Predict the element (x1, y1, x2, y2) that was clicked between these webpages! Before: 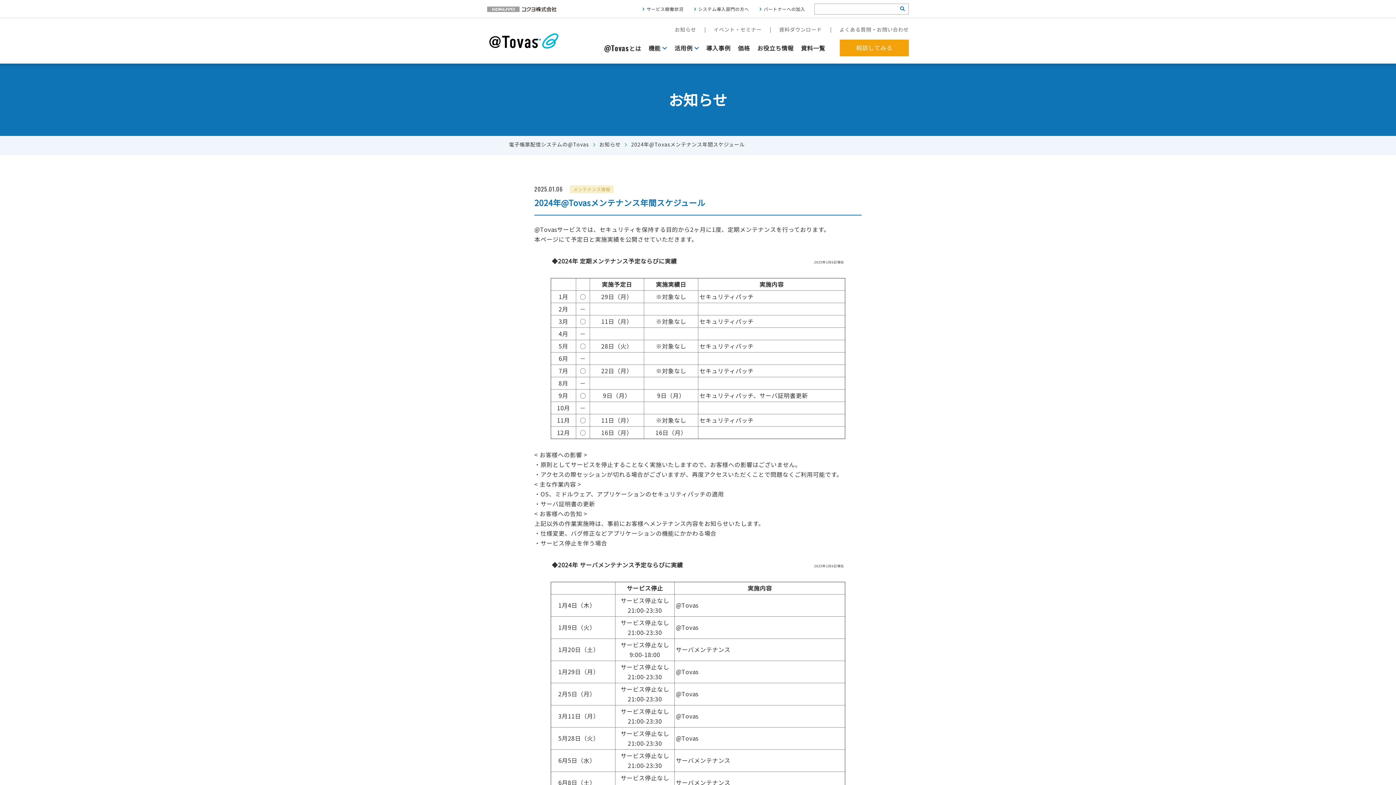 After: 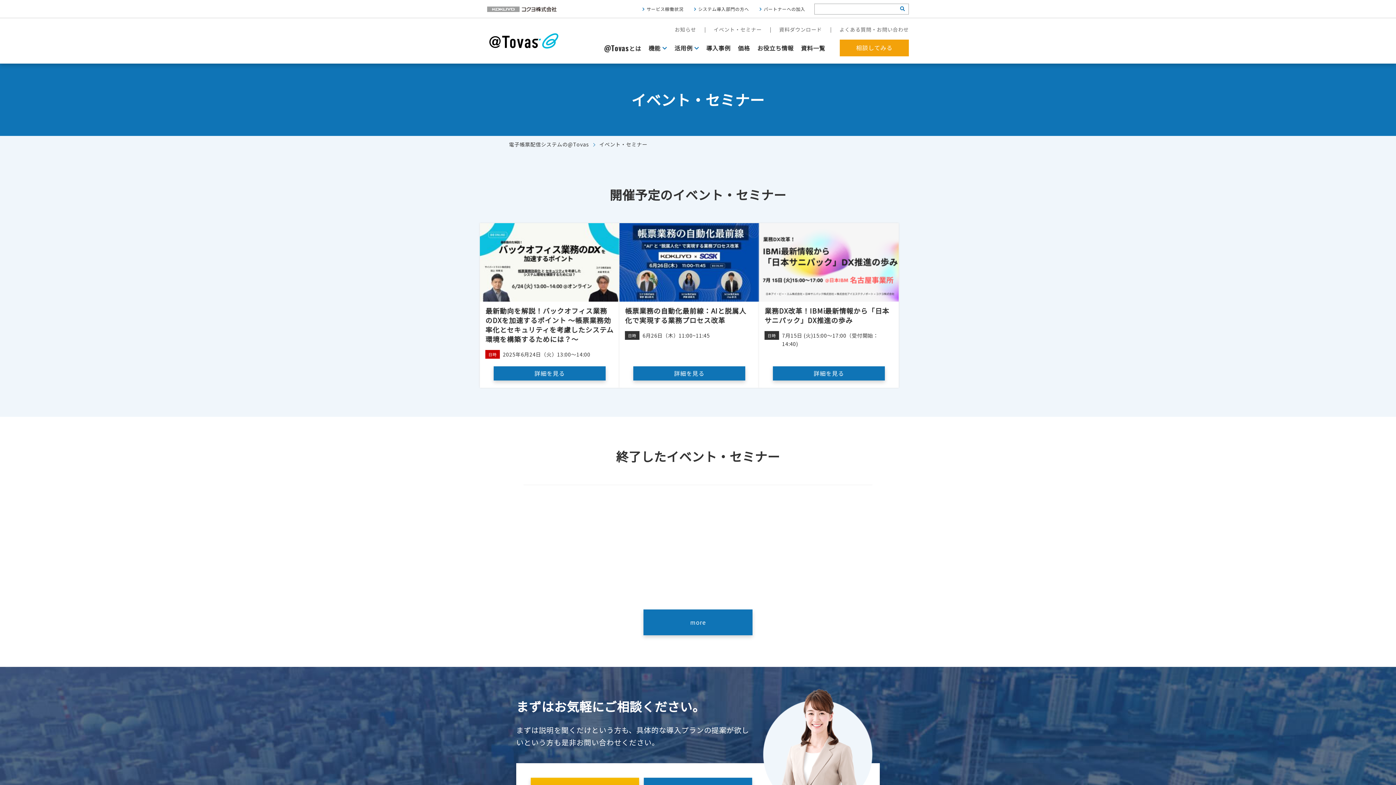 Action: bbox: (713, 25, 761, 33) label: イベント・セミナー